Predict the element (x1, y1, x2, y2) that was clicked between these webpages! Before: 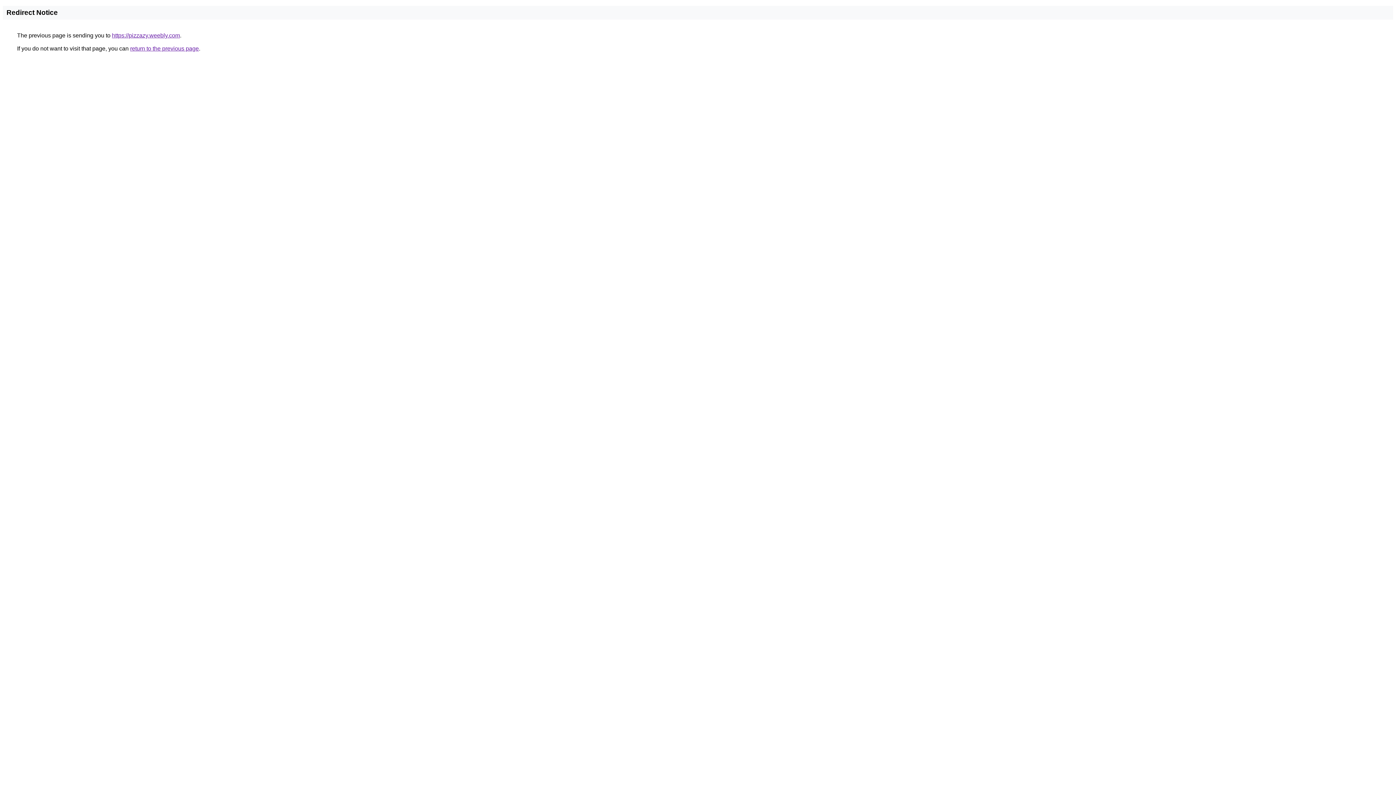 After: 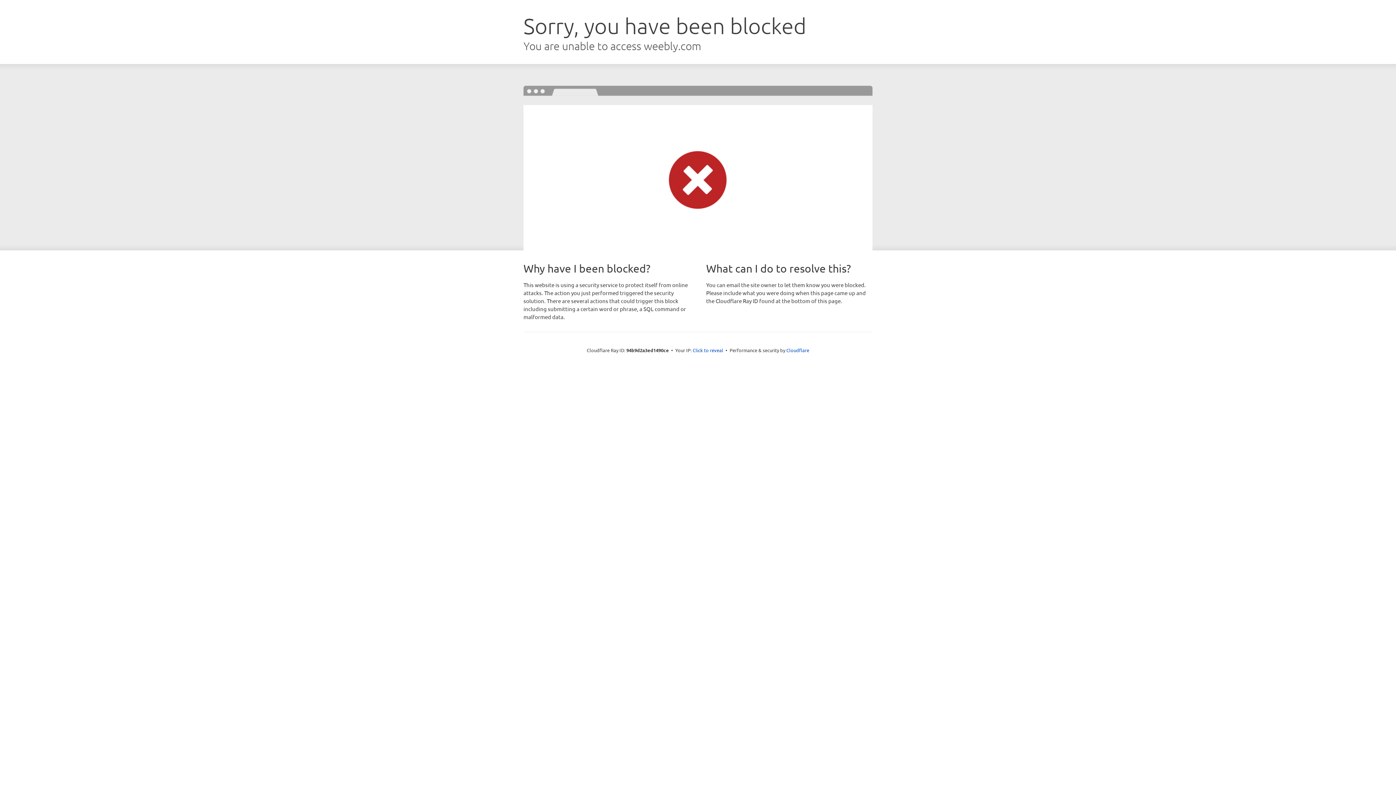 Action: bbox: (112, 32, 180, 38) label: https://pizzazy.weebly.com